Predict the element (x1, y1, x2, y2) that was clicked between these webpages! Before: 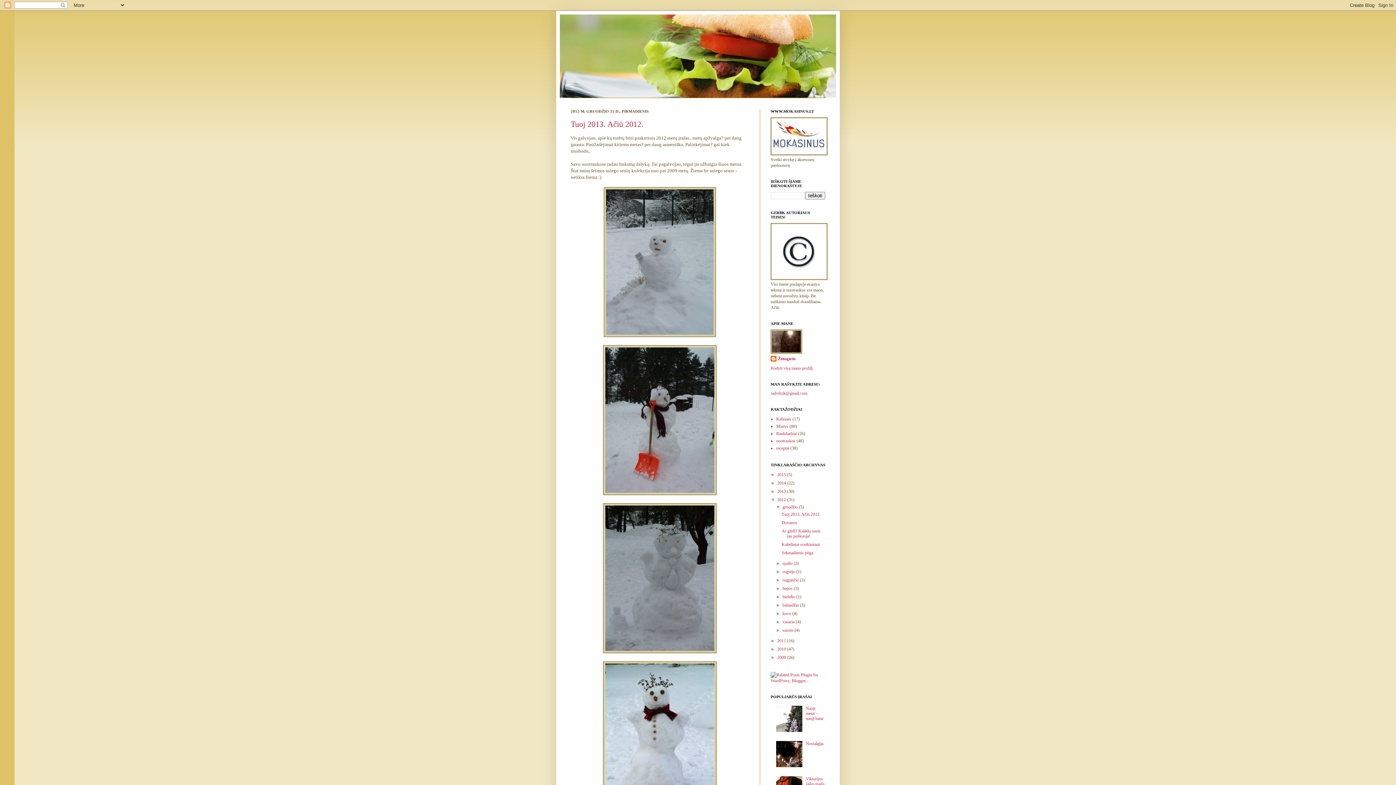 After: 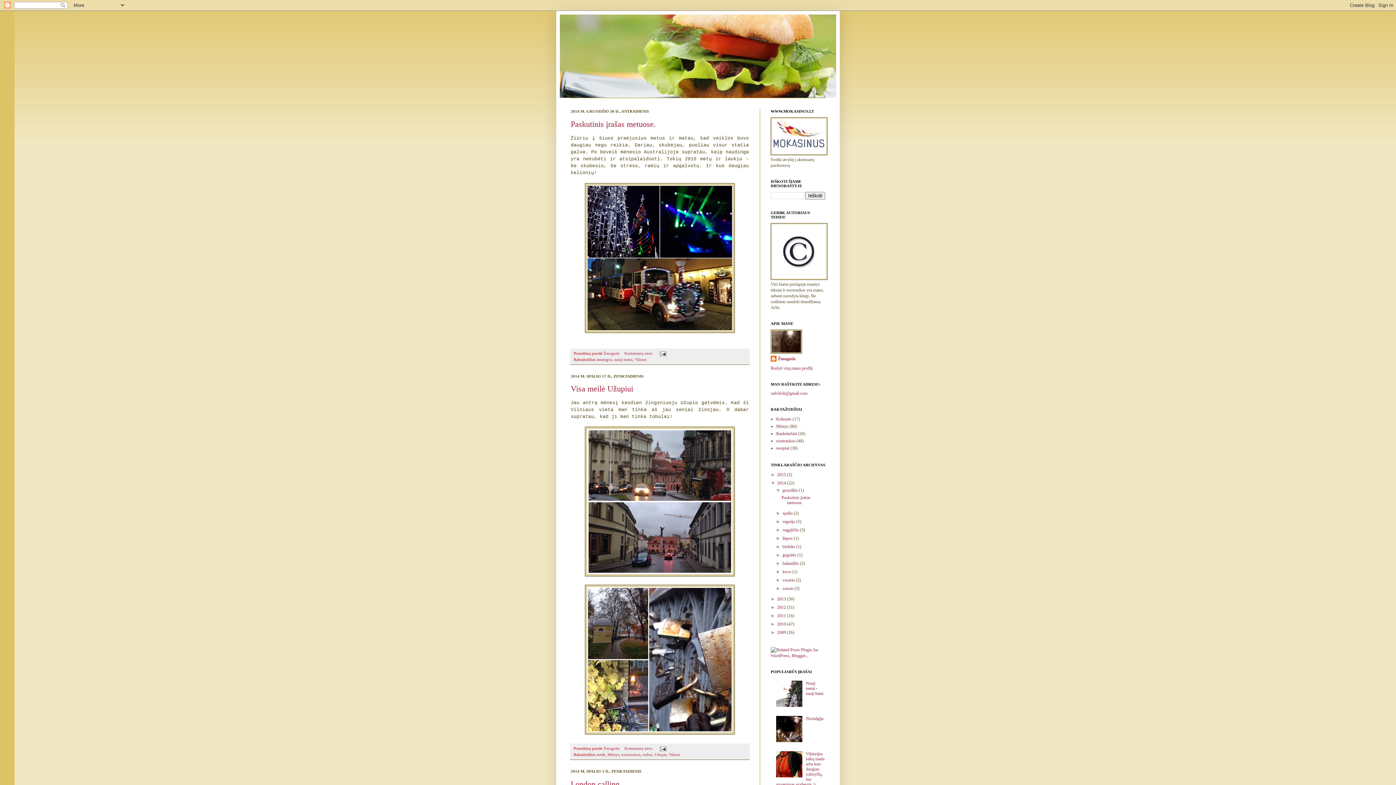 Action: bbox: (777, 480, 787, 485) label: 2014 